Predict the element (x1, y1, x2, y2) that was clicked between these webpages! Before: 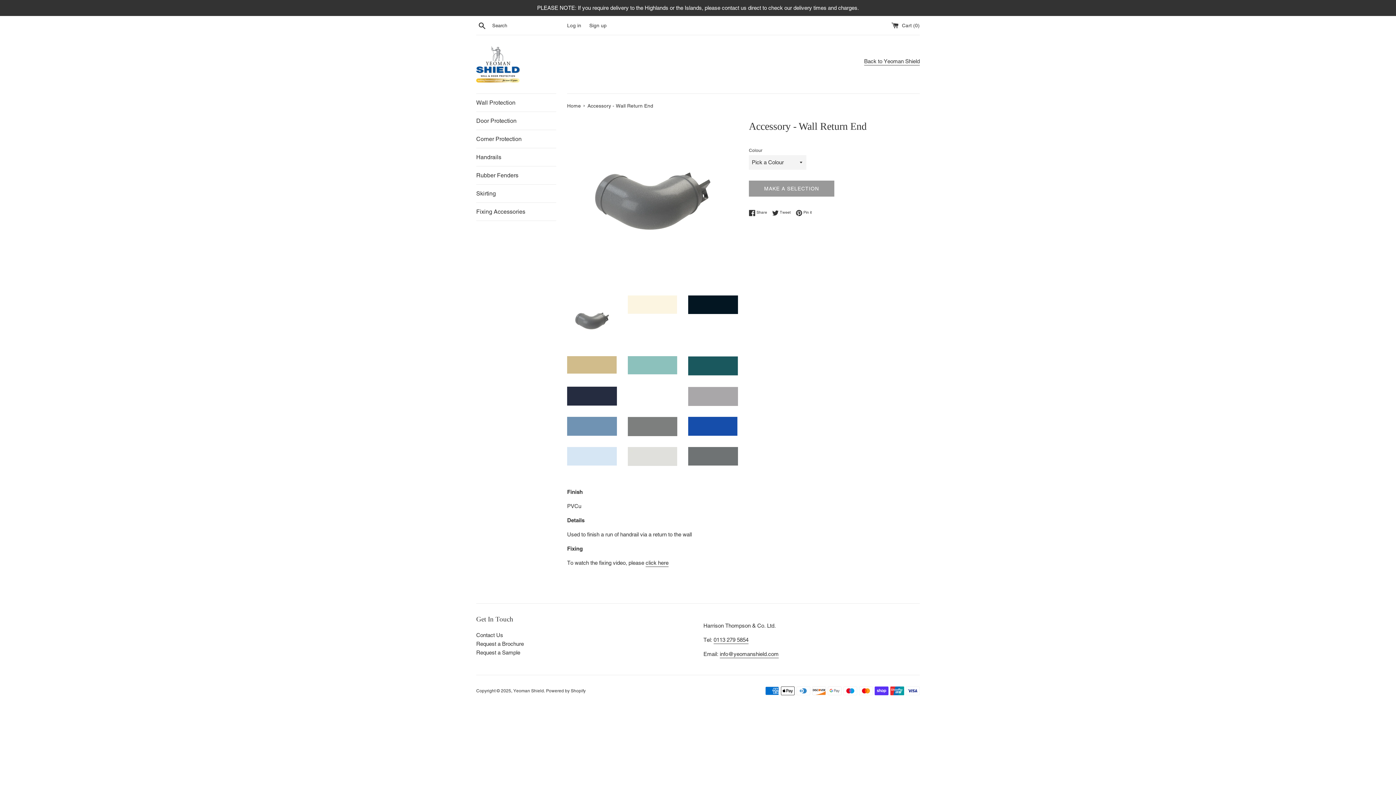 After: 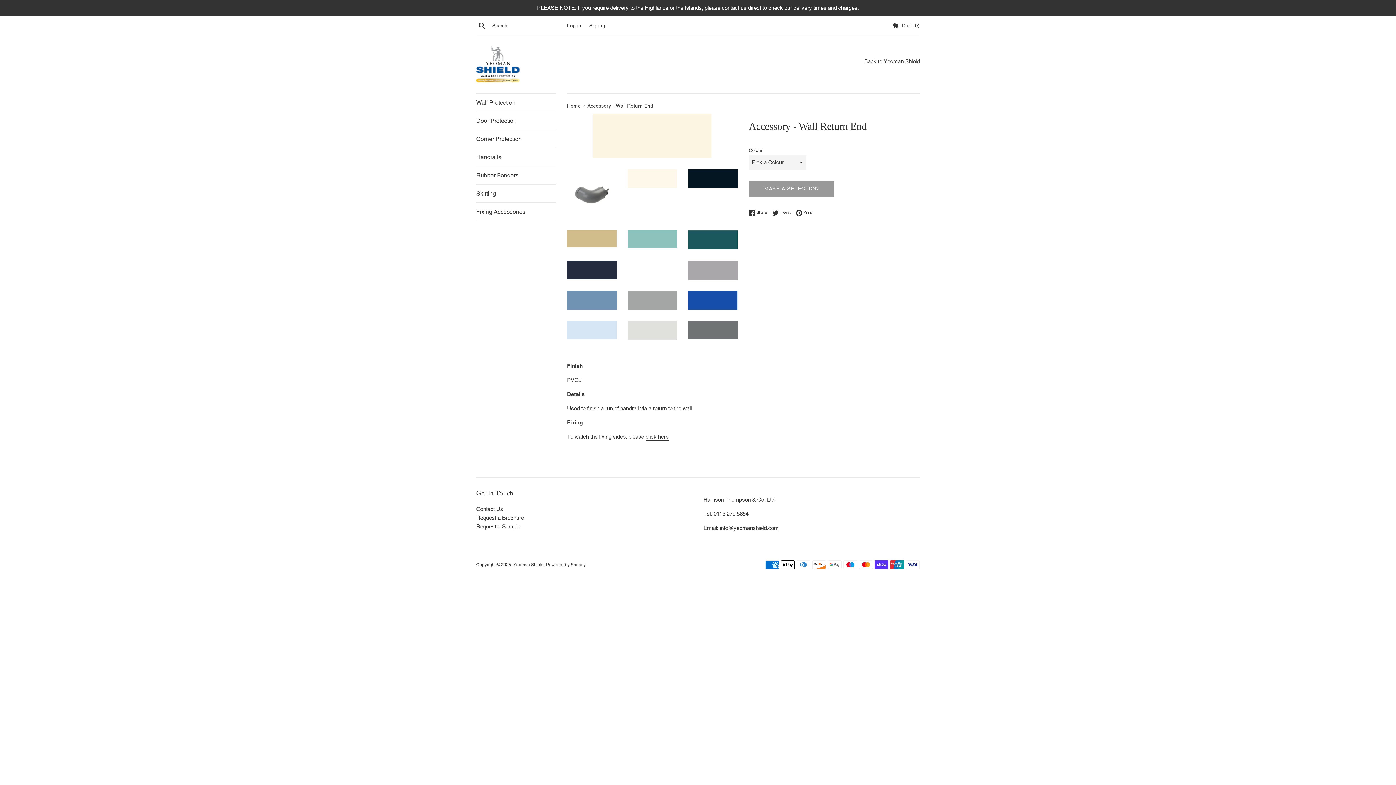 Action: bbox: (627, 295, 677, 314)